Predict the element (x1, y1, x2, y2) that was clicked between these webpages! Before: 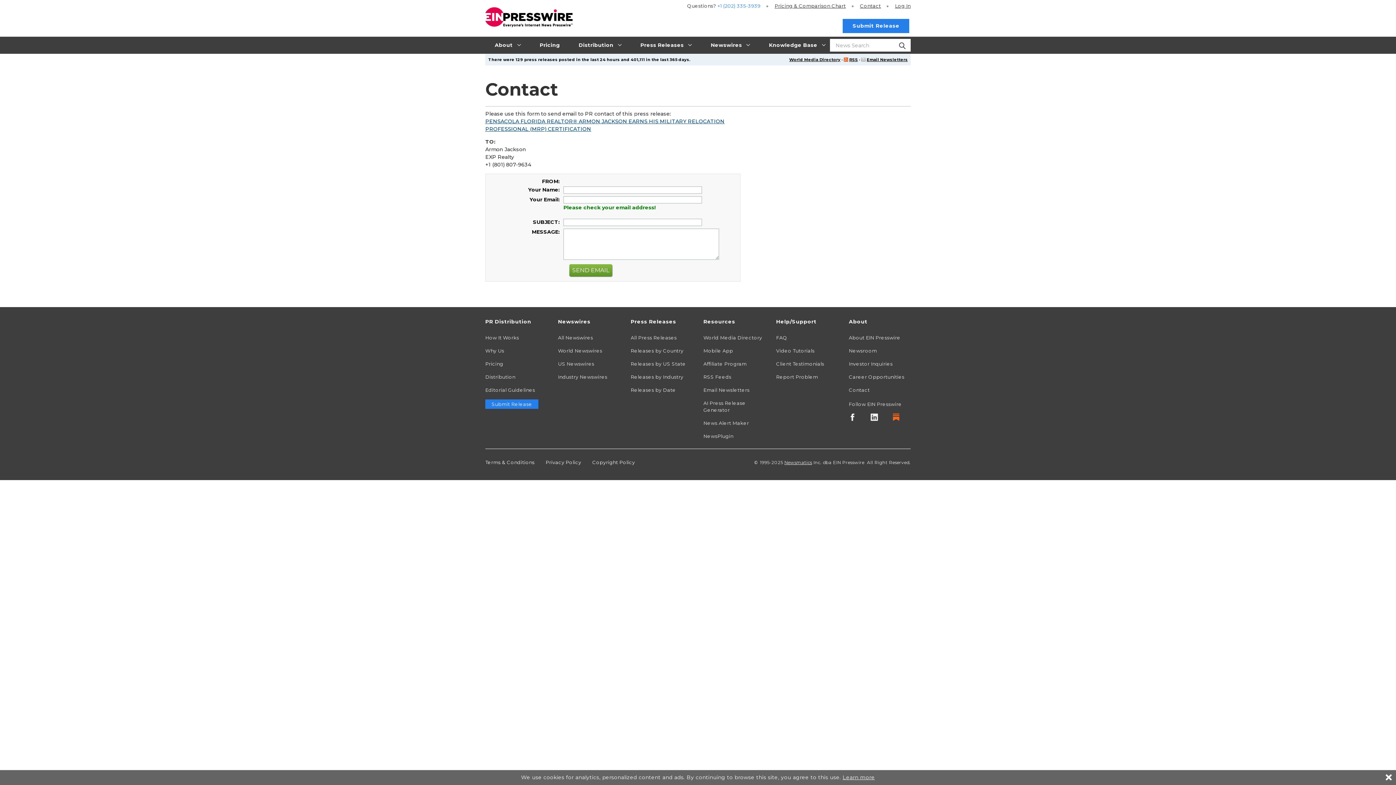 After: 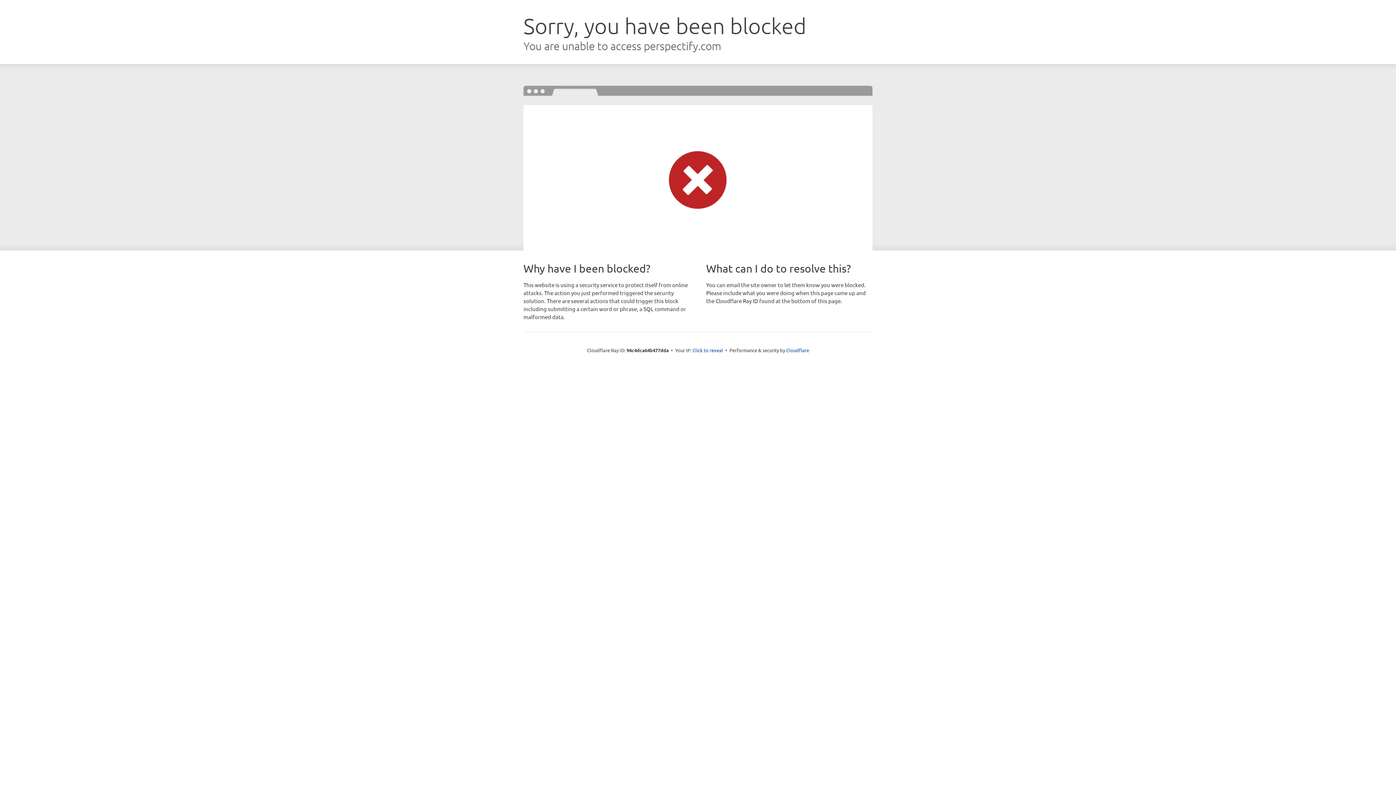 Action: bbox: (703, 347, 765, 354) label: Mobile App